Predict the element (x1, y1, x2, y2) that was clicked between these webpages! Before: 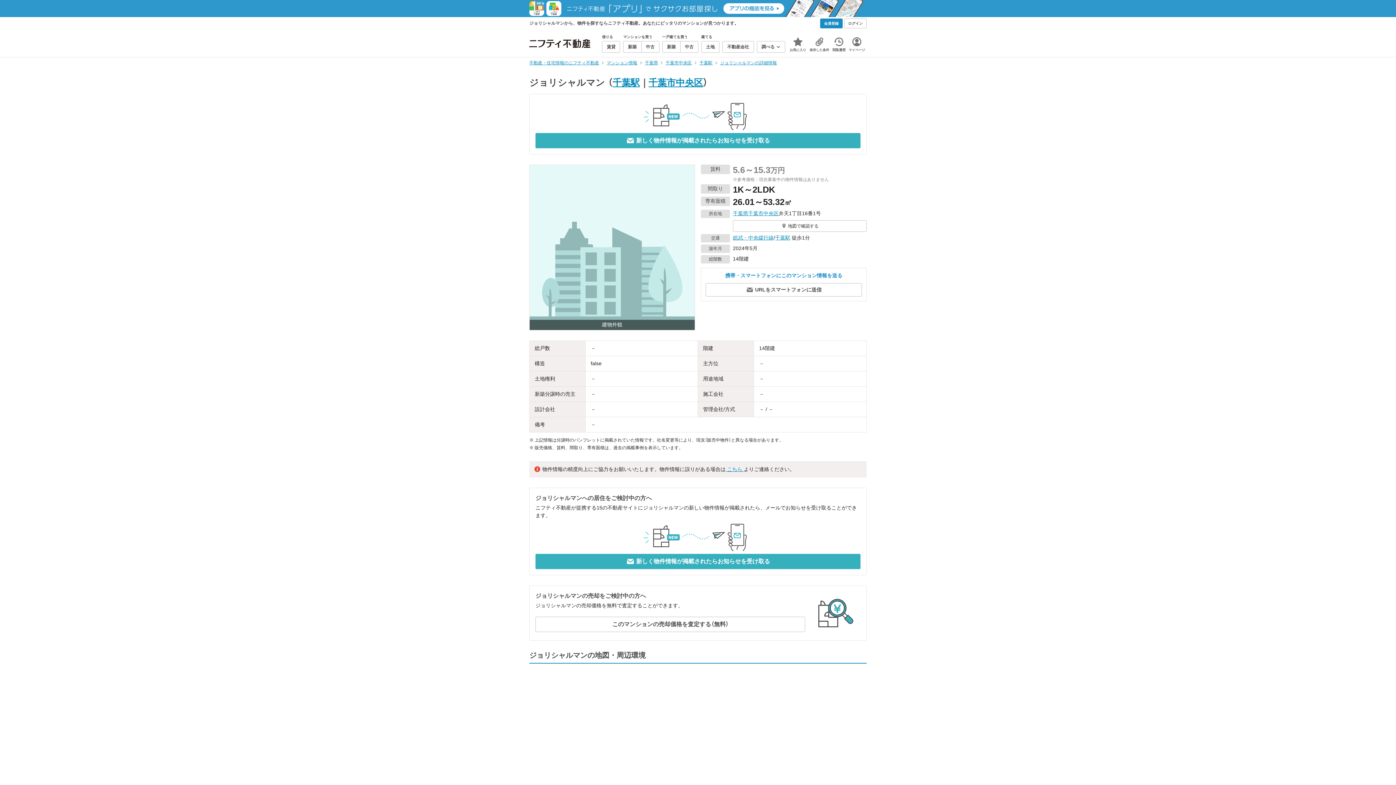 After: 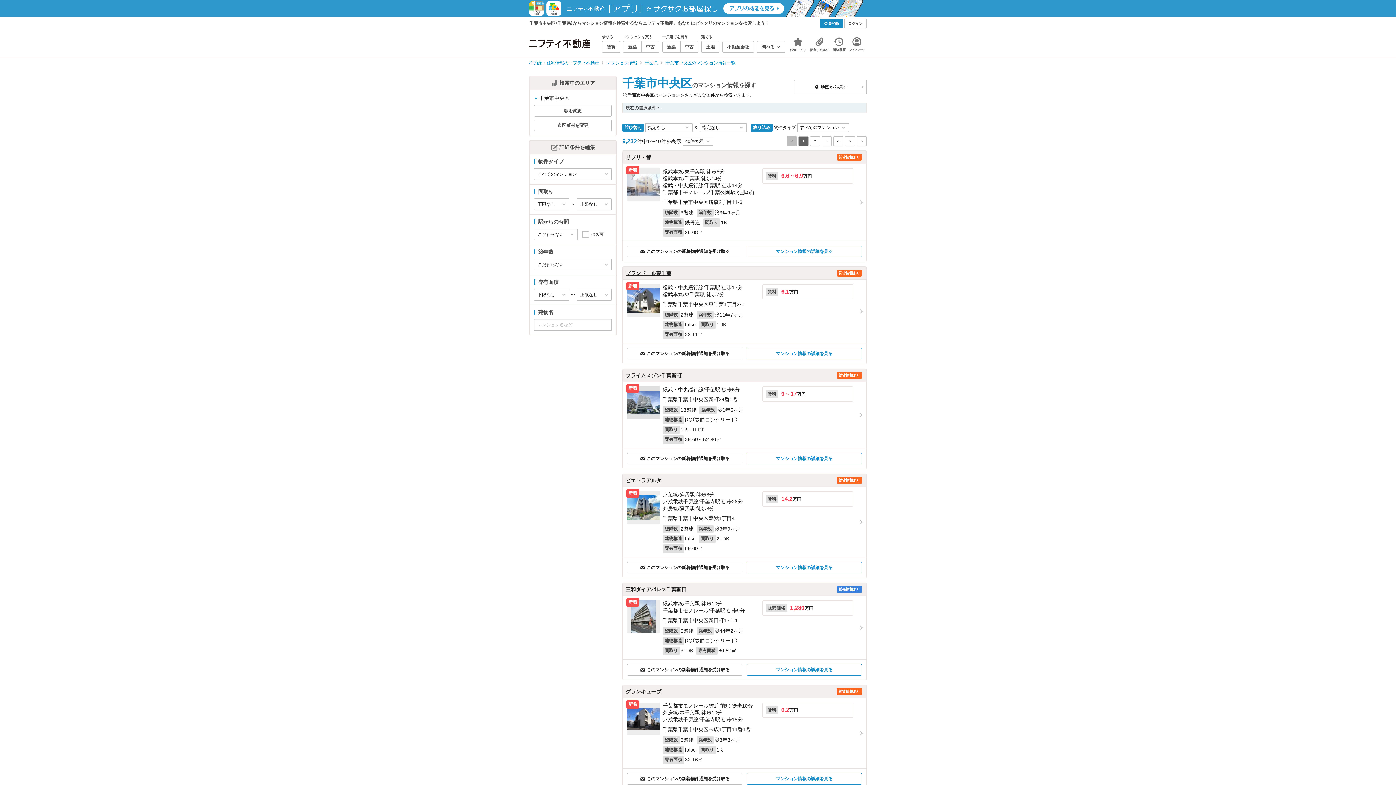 Action: bbox: (665, 60, 692, 65) label: 千葉市中央区